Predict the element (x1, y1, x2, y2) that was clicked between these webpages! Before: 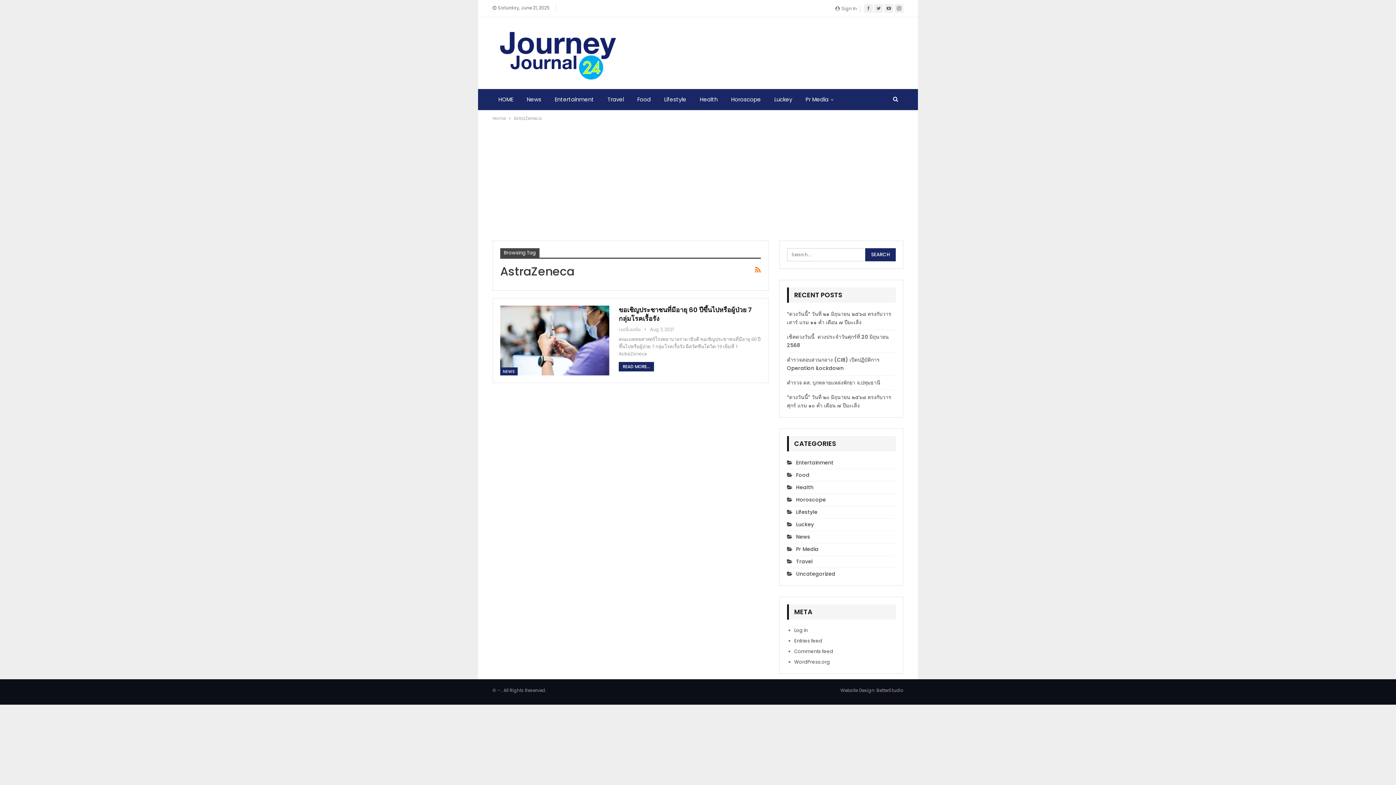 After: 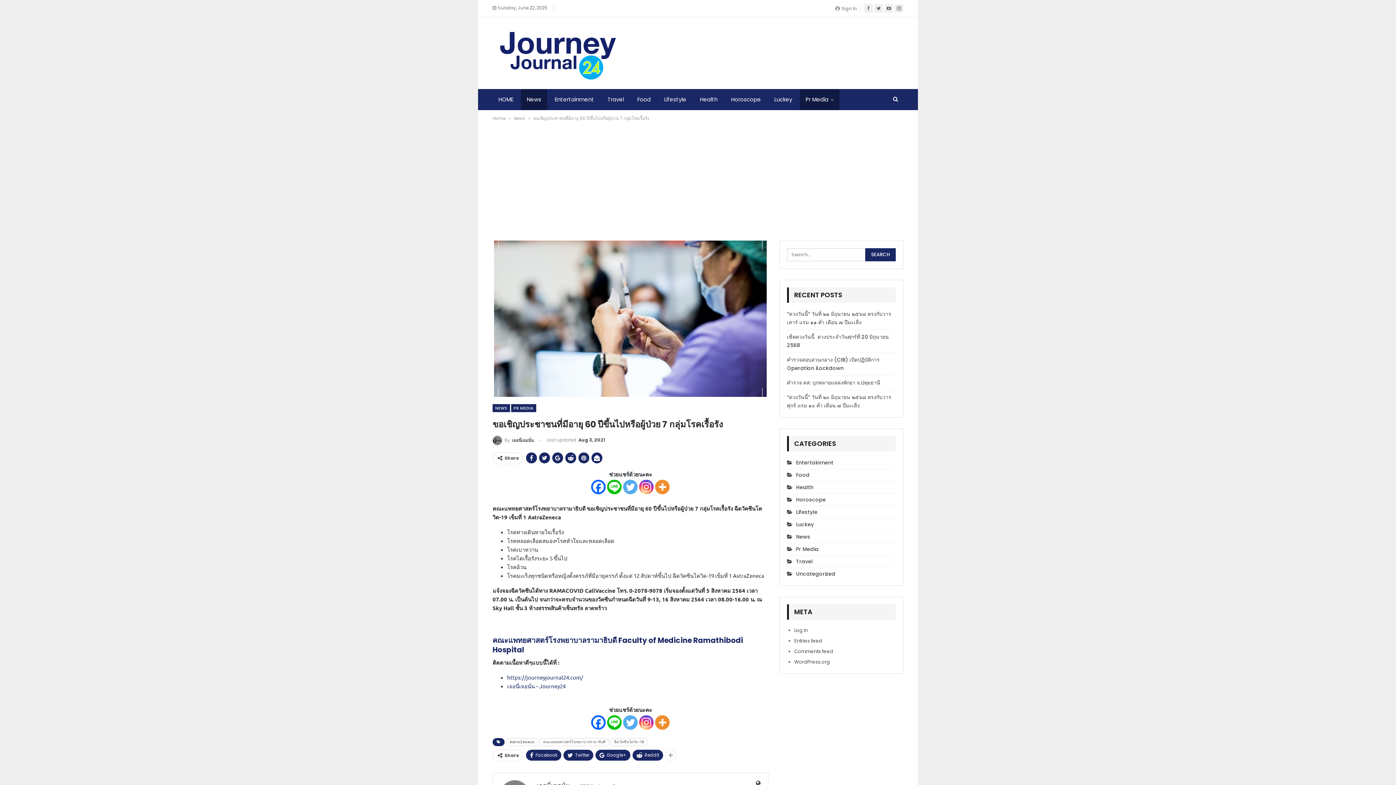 Action: bbox: (618, 362, 654, 371) label: READ MORE...